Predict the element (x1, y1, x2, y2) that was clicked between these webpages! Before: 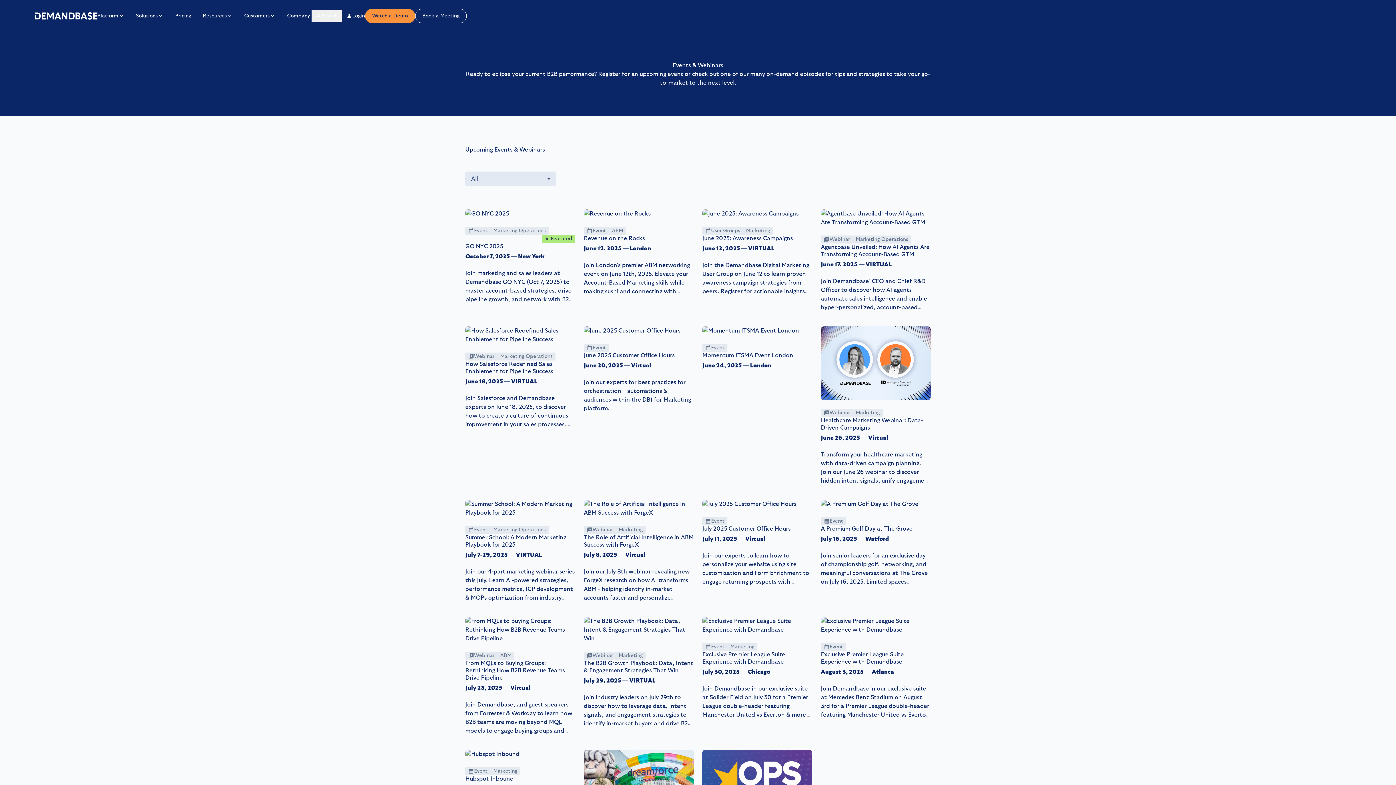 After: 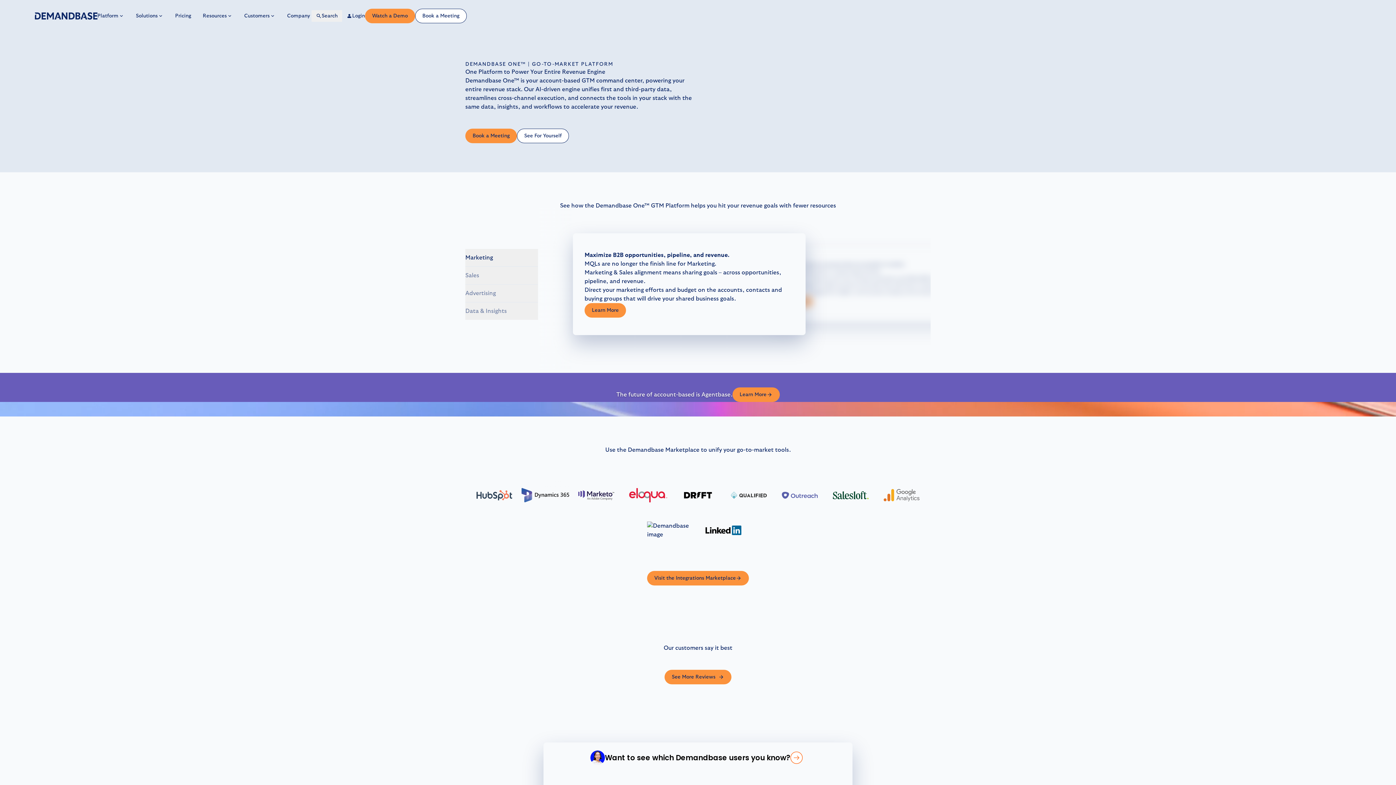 Action: bbox: (91, 10, 130, 21) label: Platform